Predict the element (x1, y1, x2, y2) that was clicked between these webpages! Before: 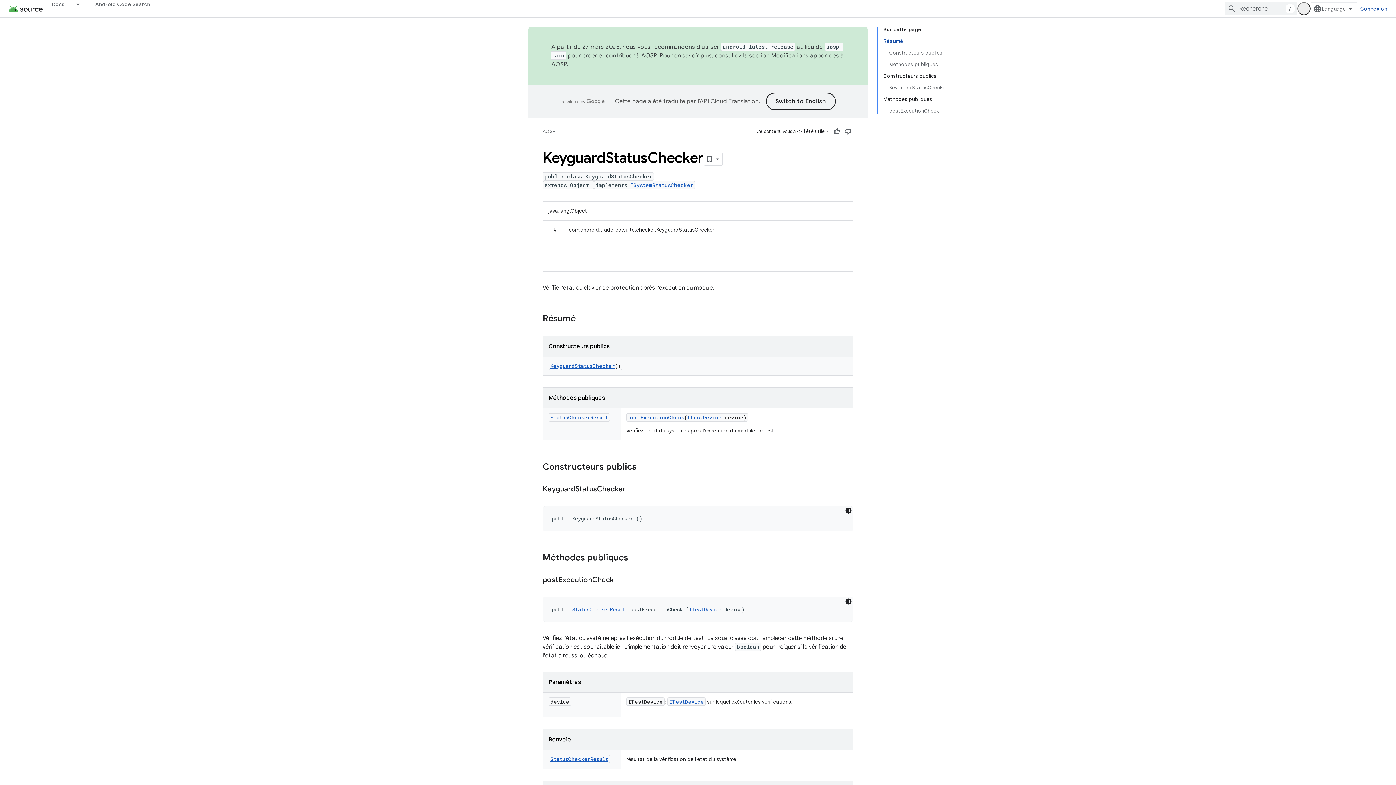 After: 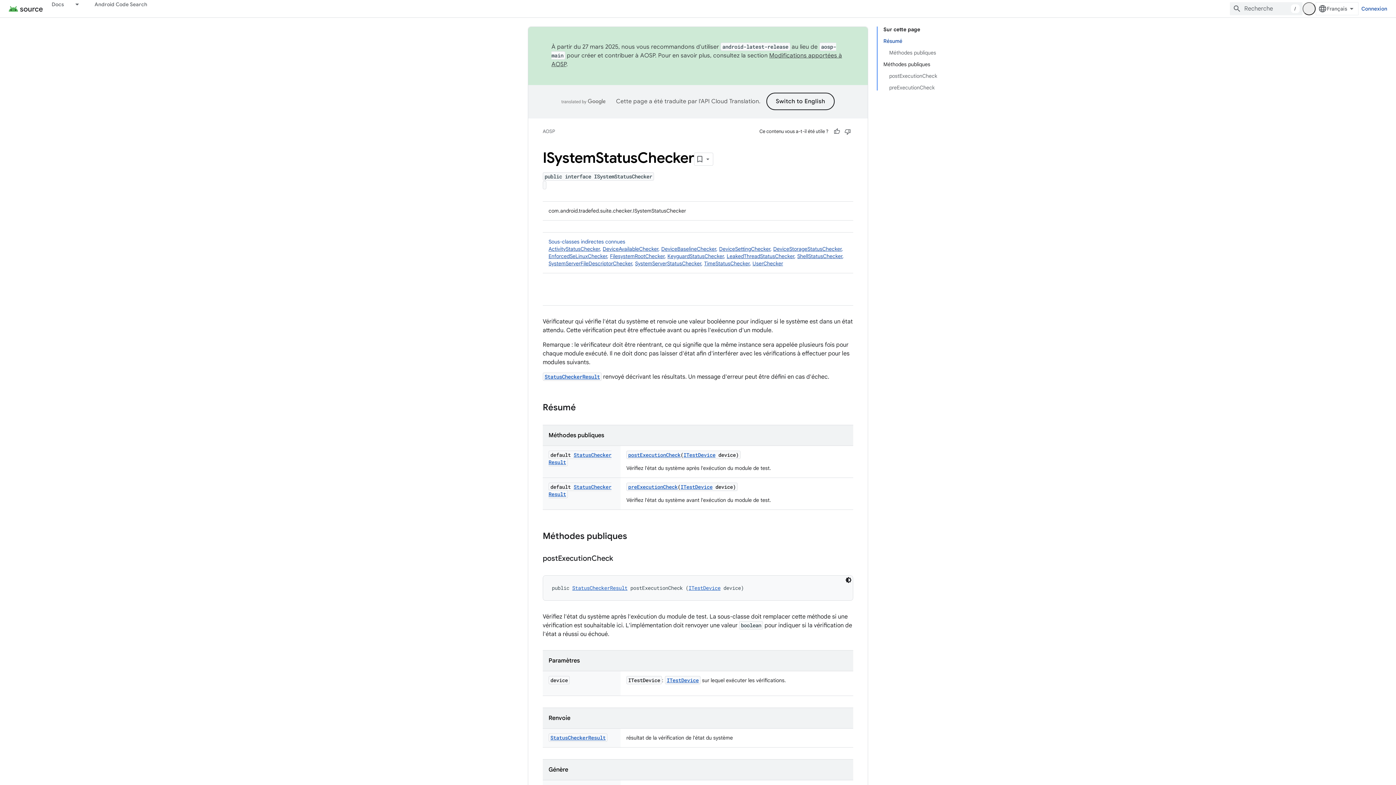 Action: bbox: (630, 181, 693, 188) label: ISystemStatusChecker